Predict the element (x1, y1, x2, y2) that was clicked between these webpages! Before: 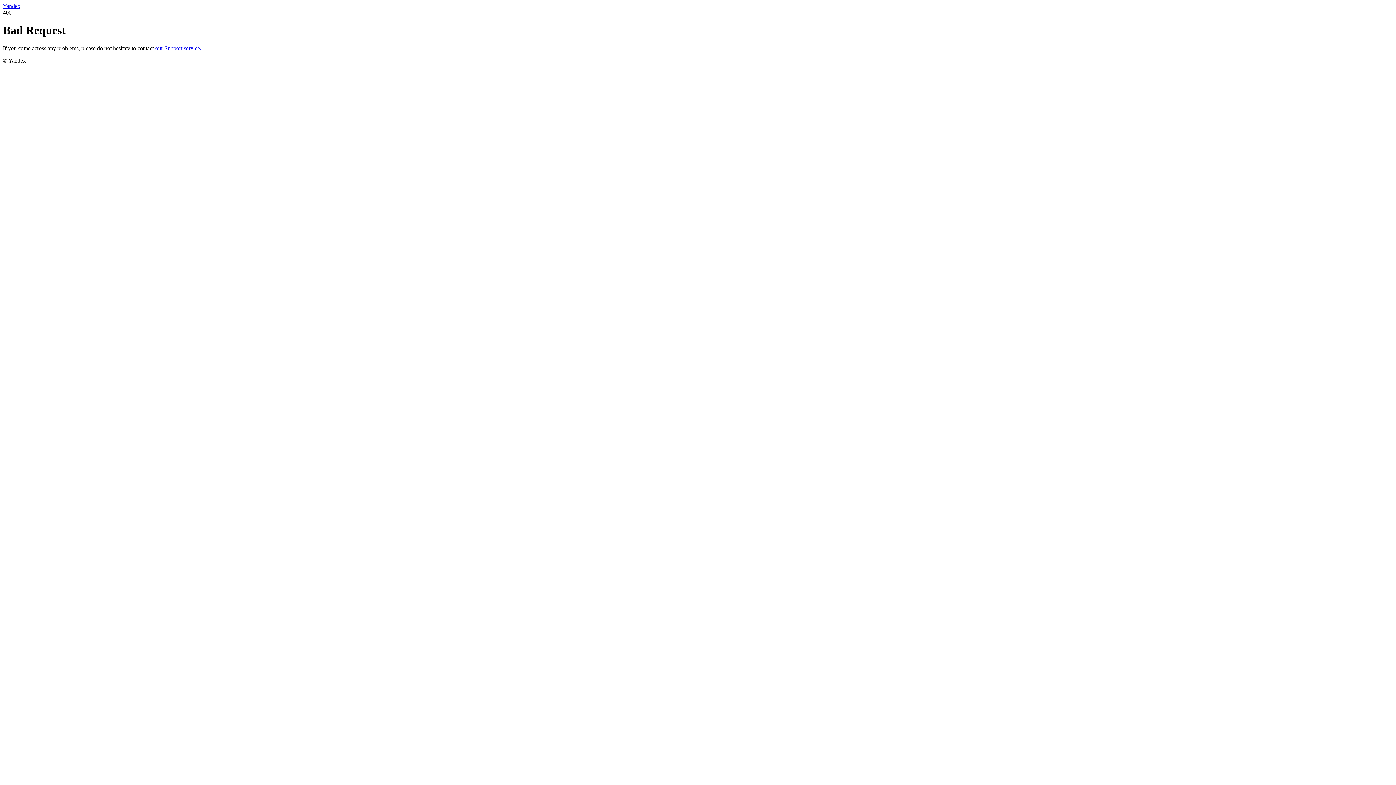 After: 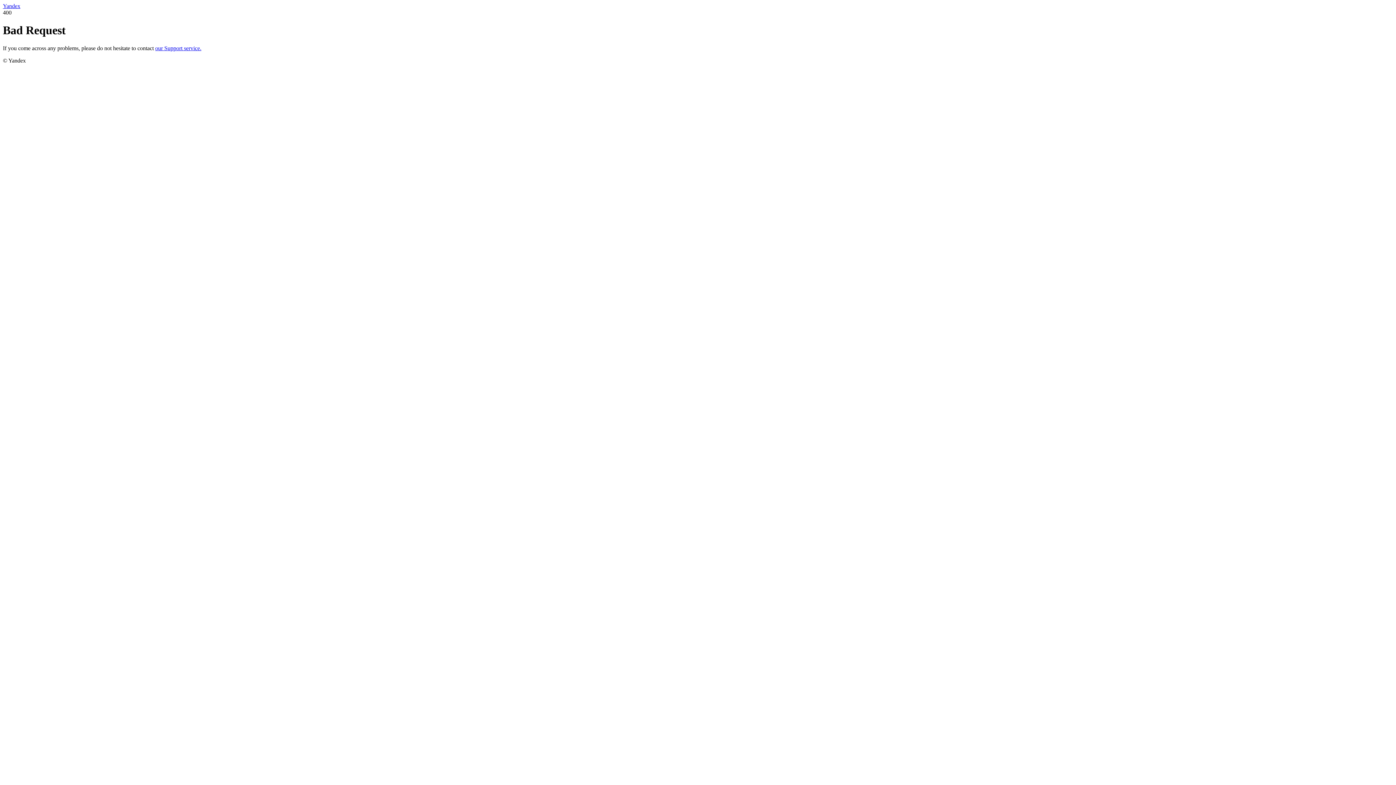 Action: bbox: (155, 45, 201, 51) label: our Support service.